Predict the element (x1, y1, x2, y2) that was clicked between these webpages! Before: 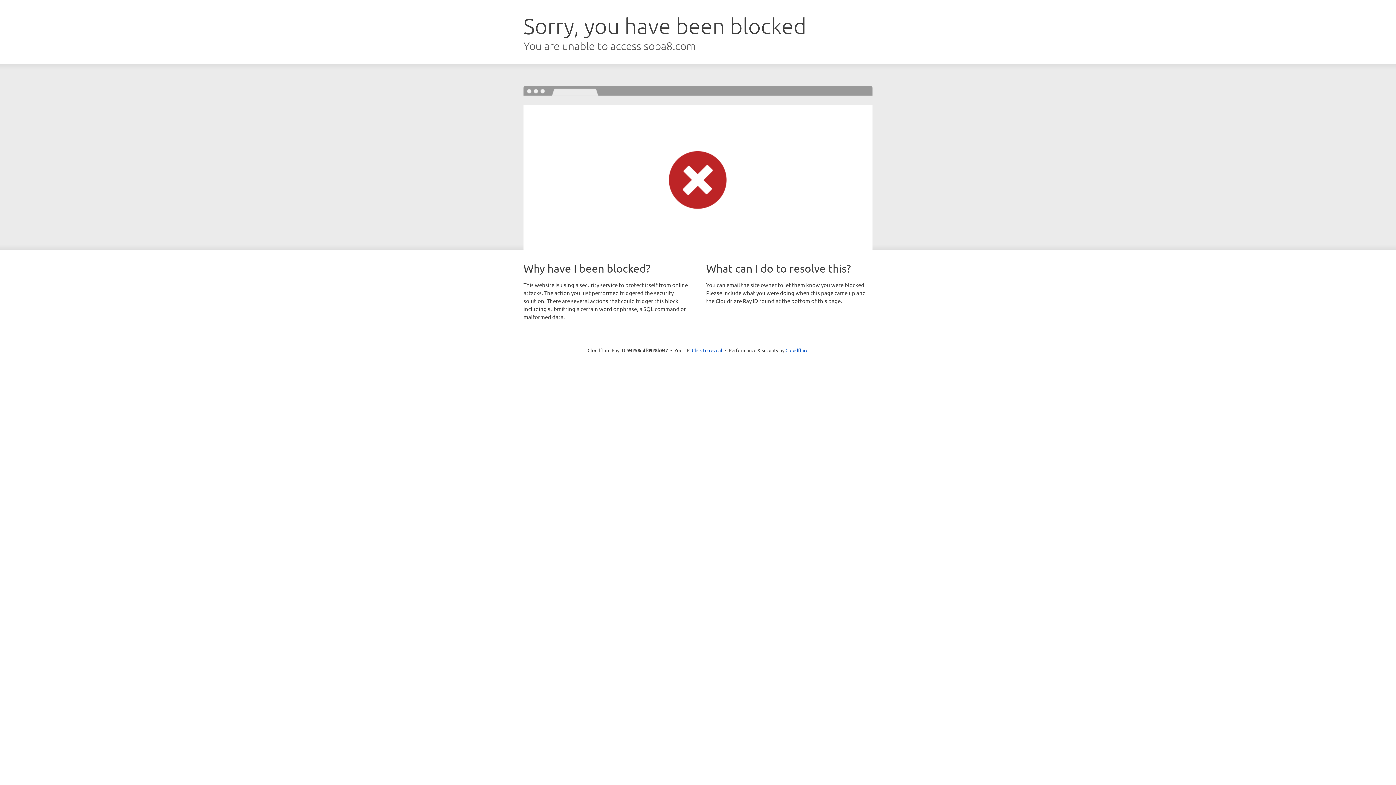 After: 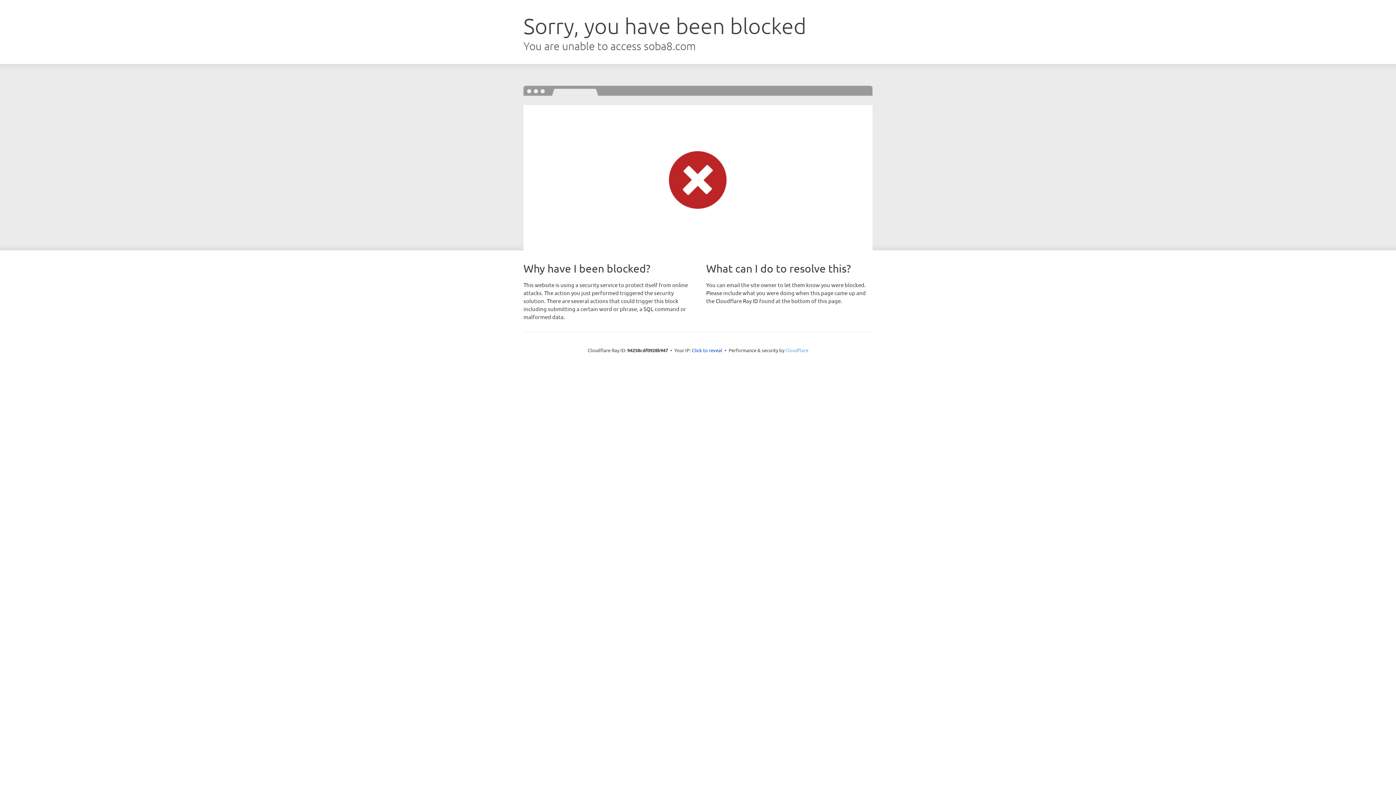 Action: label: Cloudflare bbox: (785, 347, 808, 353)